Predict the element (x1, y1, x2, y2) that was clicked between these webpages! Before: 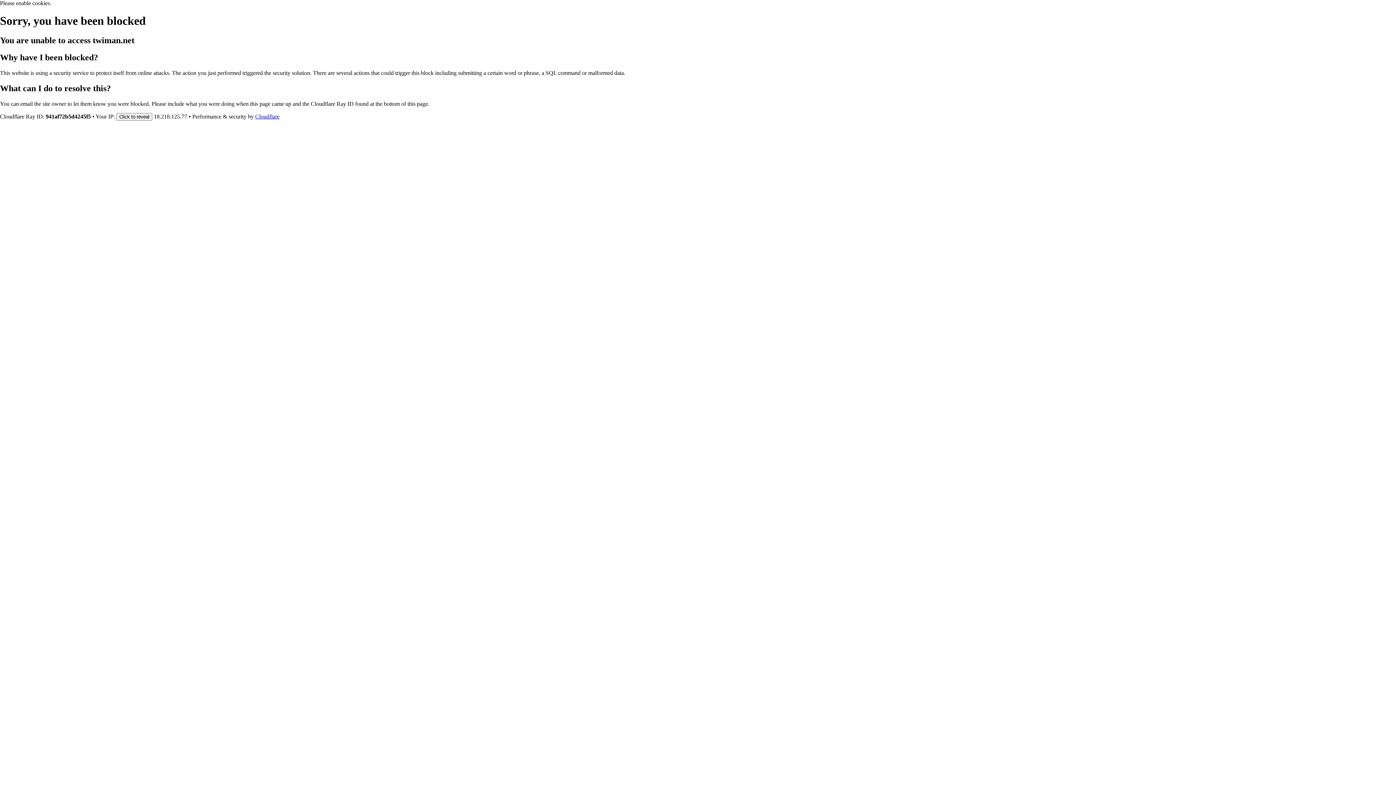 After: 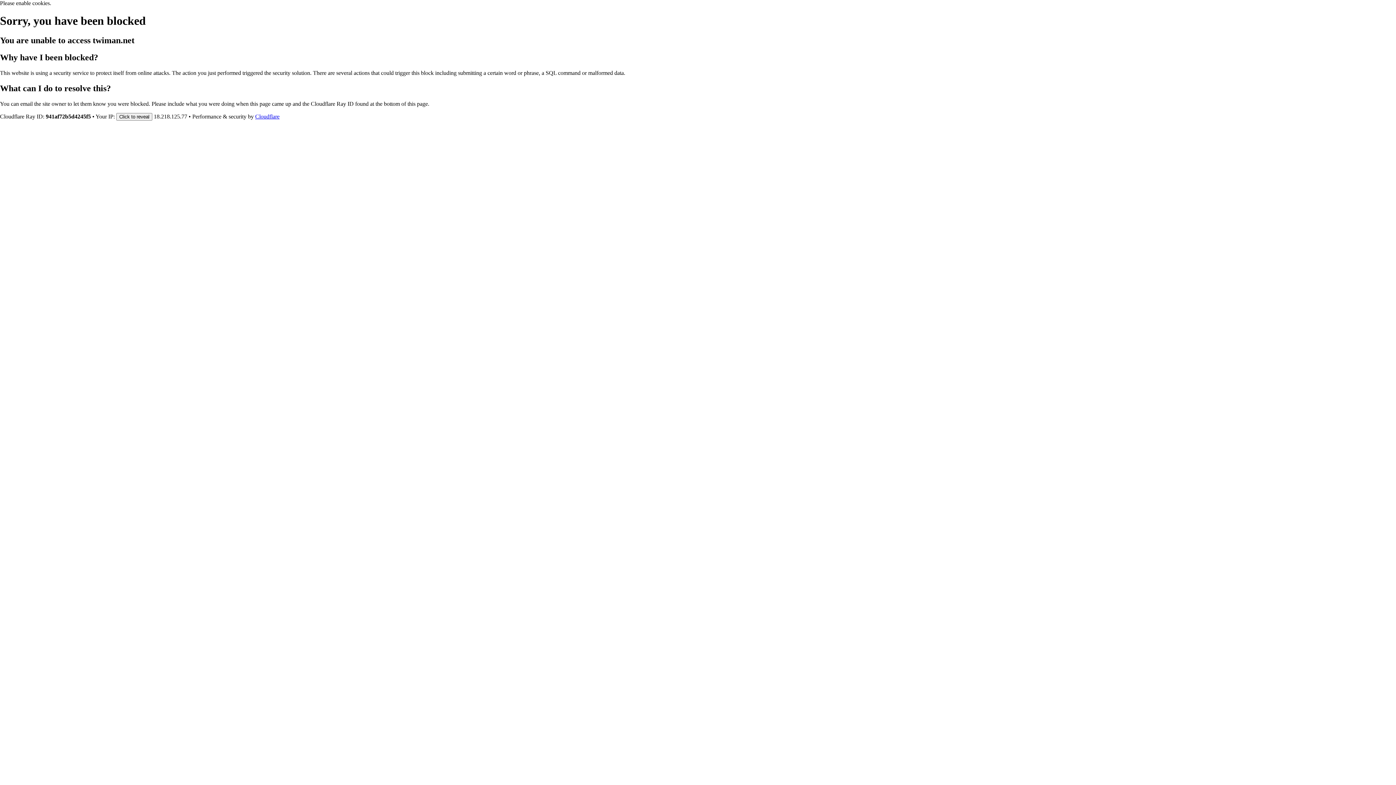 Action: bbox: (255, 113, 279, 119) label: Cloudflare